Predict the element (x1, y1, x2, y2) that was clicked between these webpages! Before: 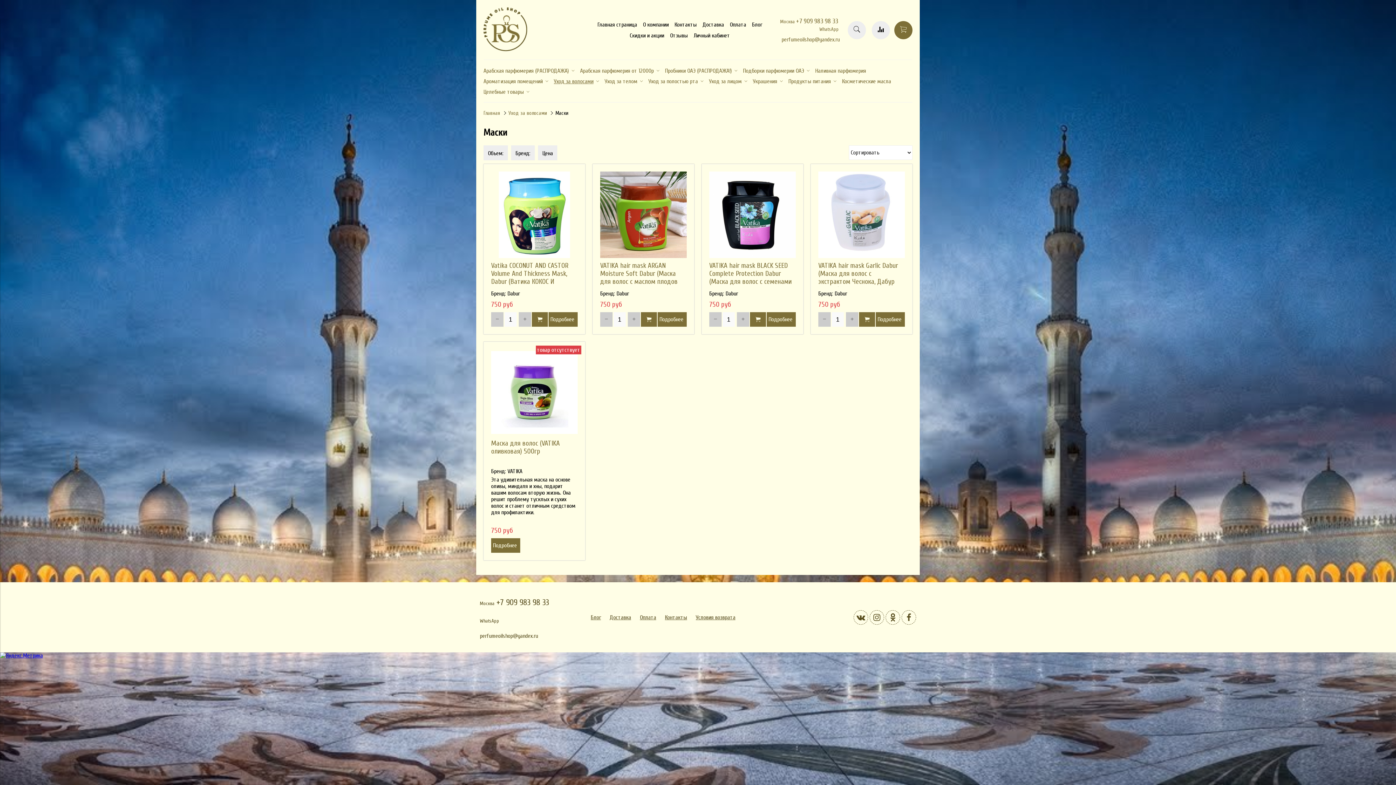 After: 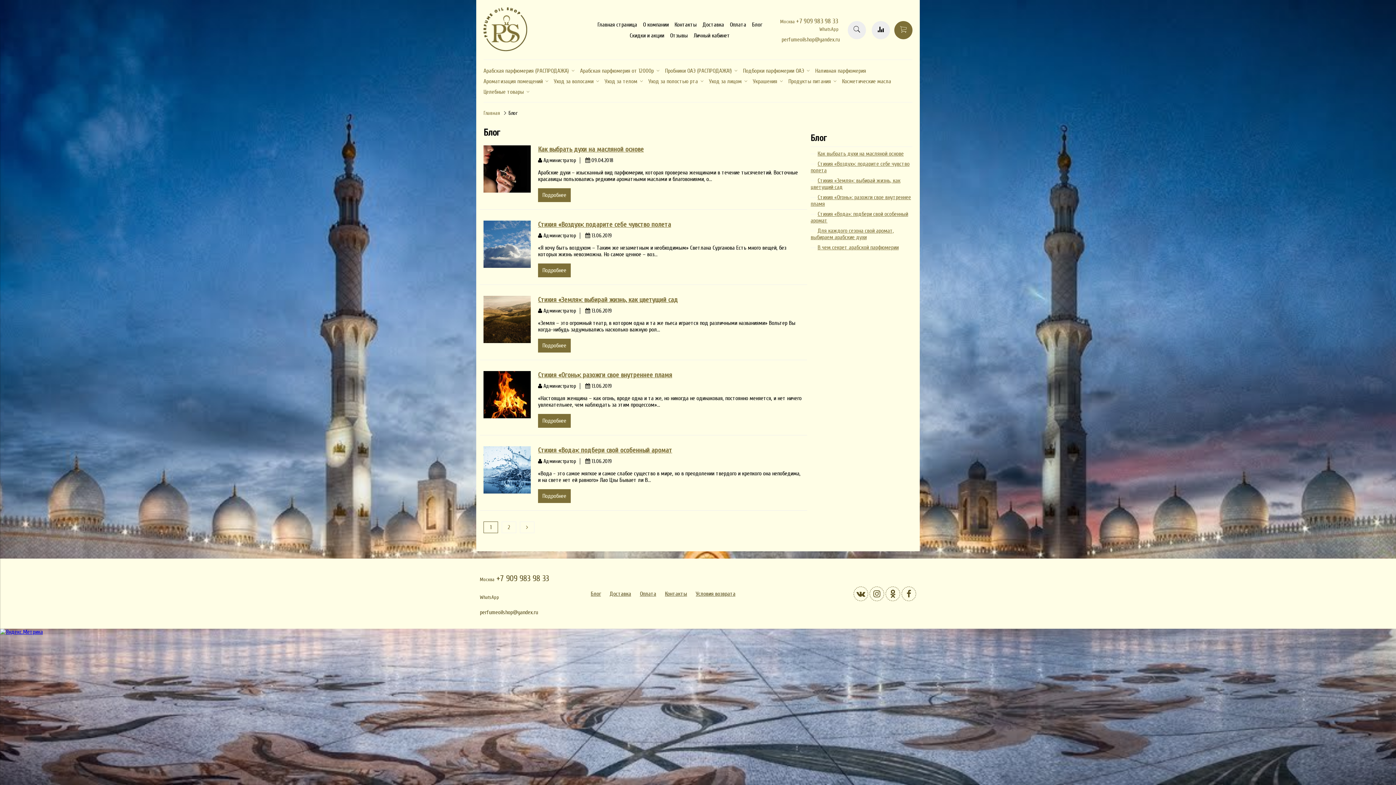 Action: label: Блог bbox: (590, 614, 601, 621)